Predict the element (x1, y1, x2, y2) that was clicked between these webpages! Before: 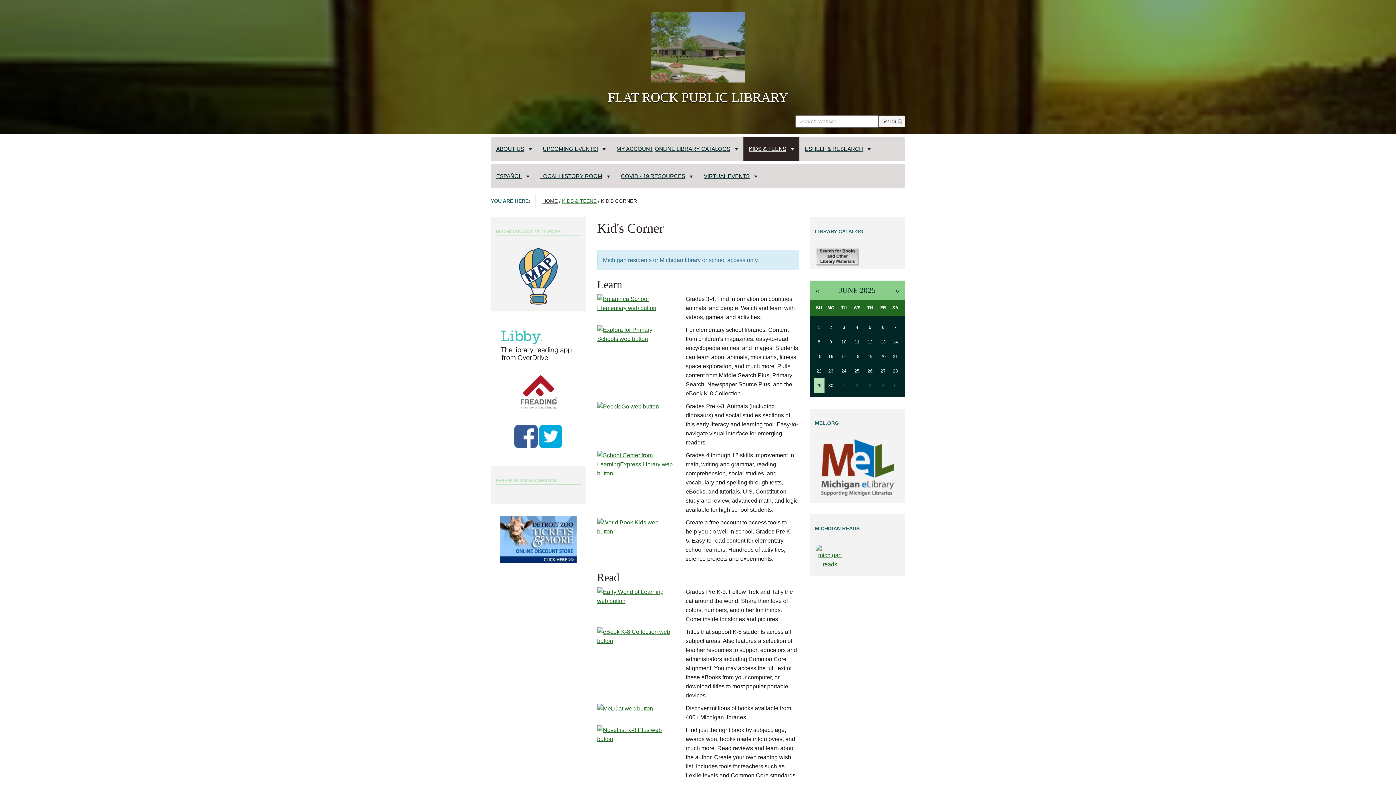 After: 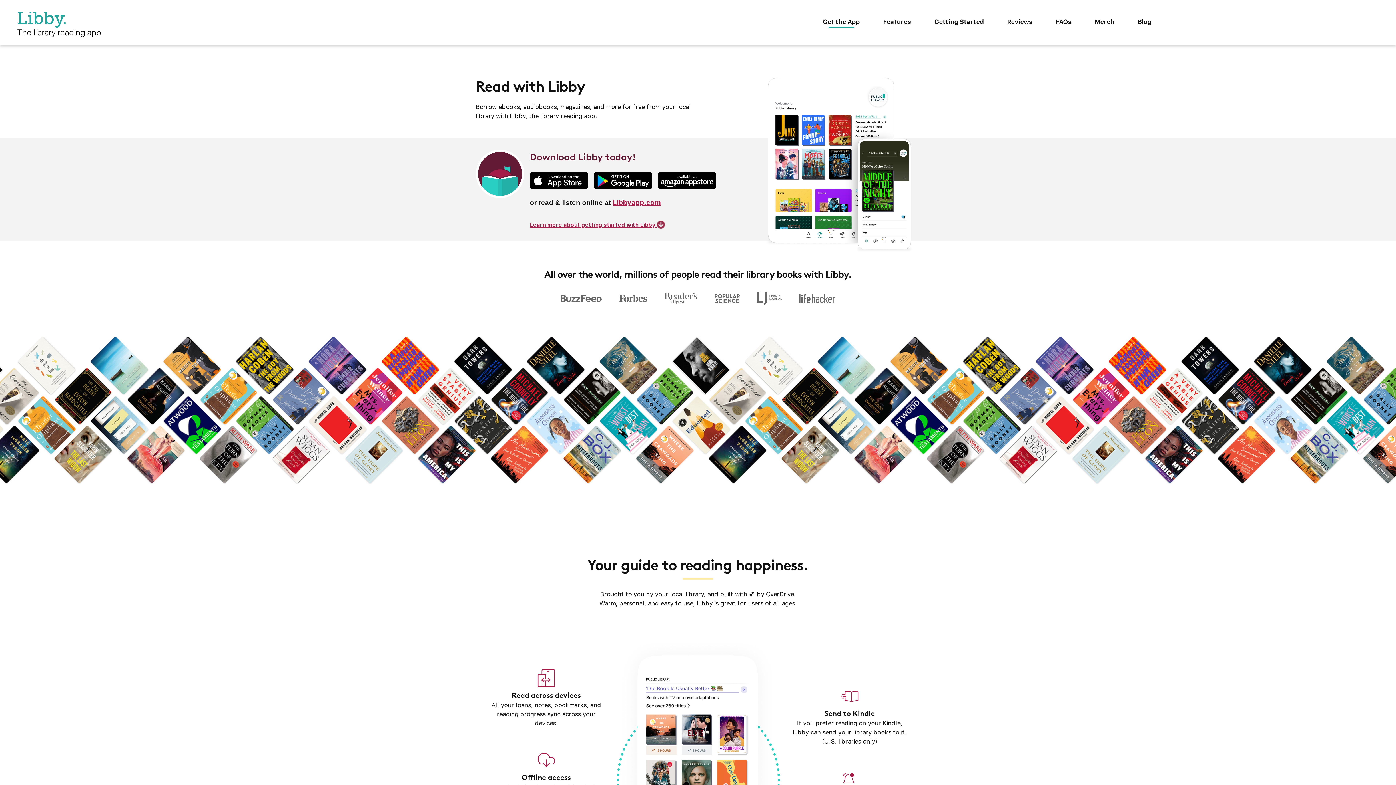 Action: bbox: (490, 323, 586, 366)